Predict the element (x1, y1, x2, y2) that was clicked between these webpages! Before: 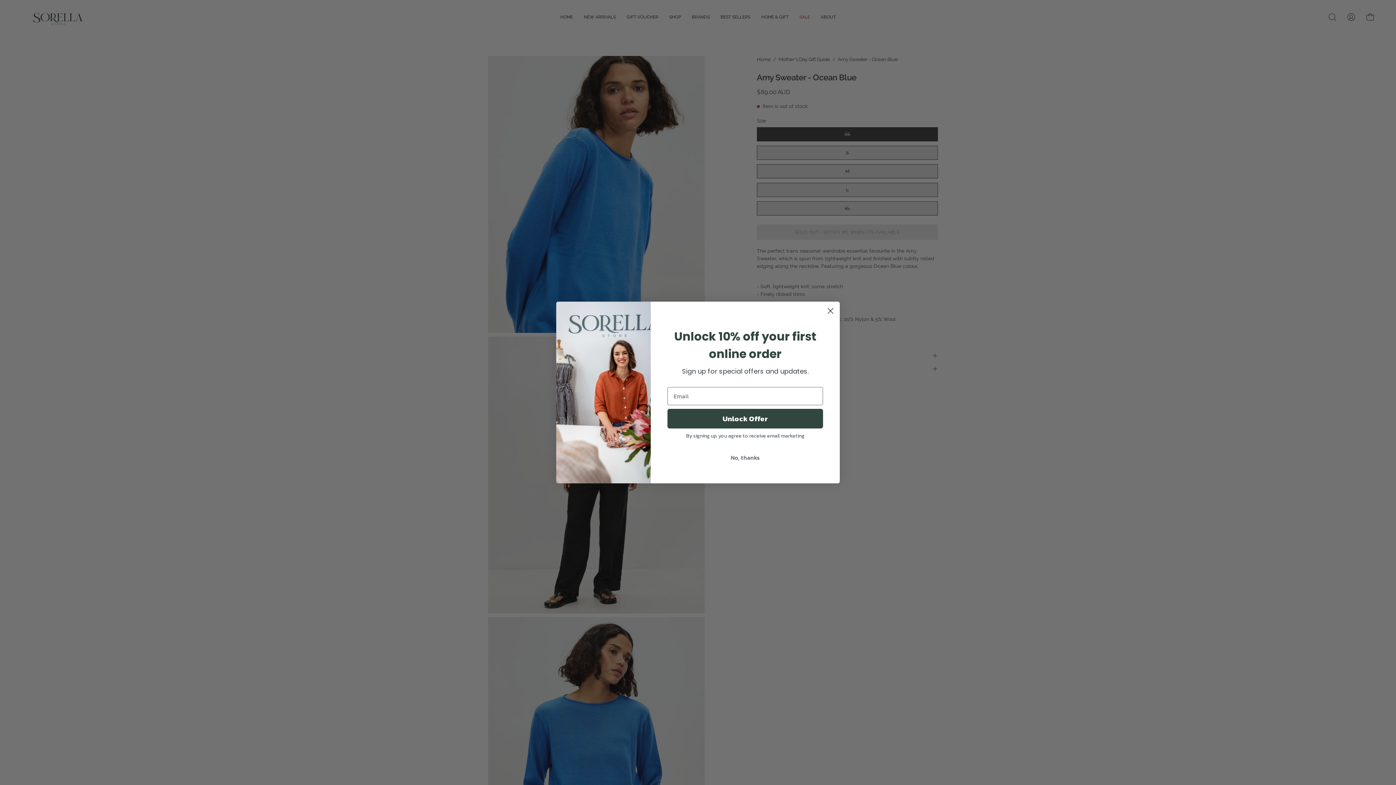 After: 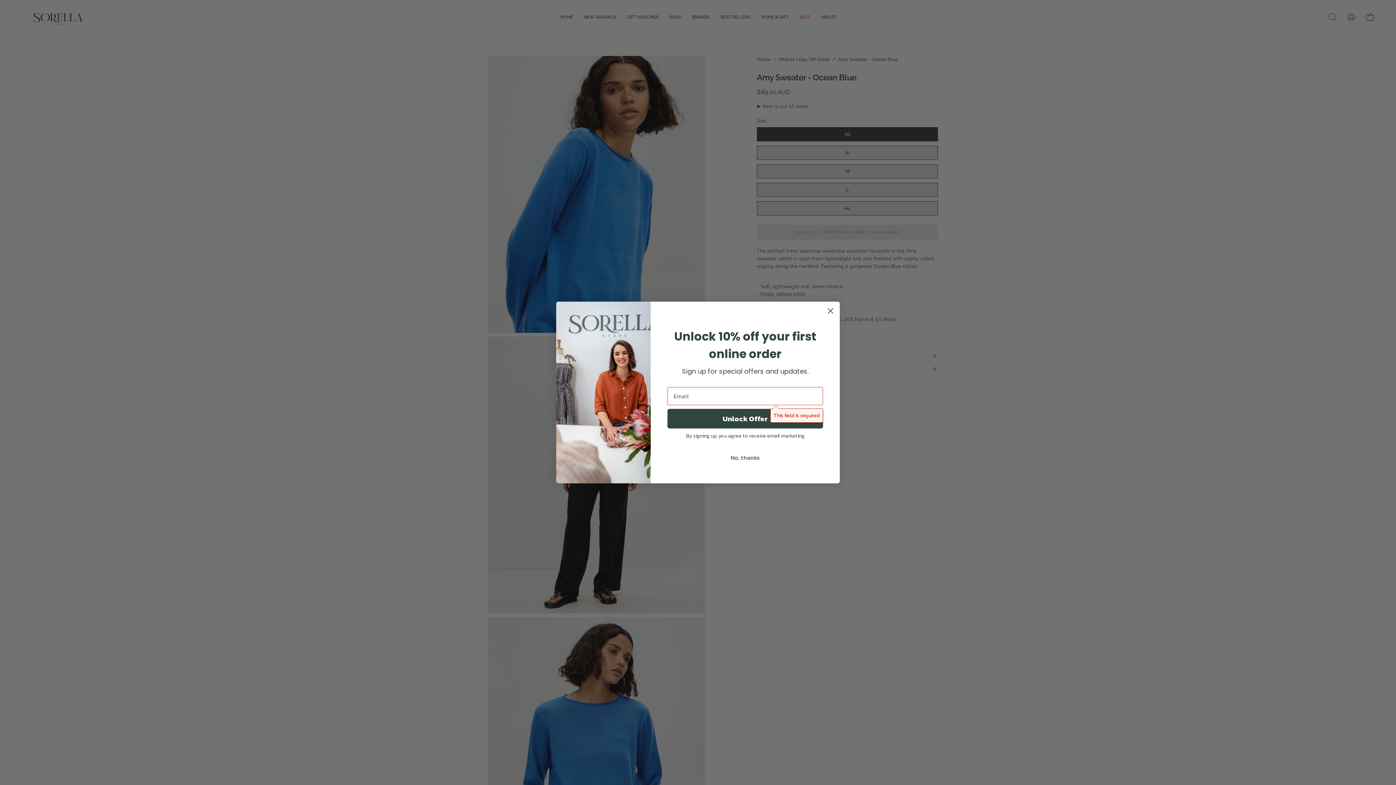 Action: bbox: (667, 409, 823, 428) label: Unlock Offer